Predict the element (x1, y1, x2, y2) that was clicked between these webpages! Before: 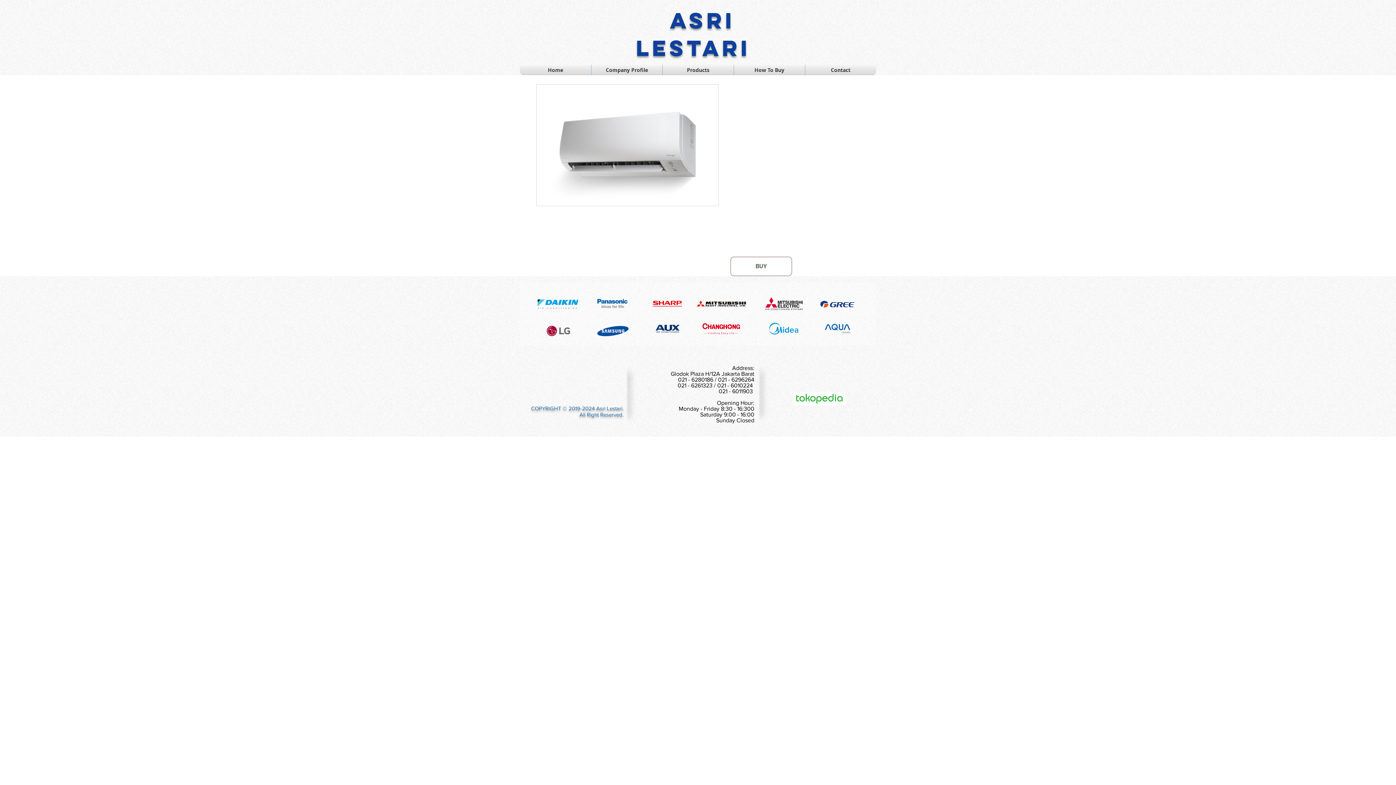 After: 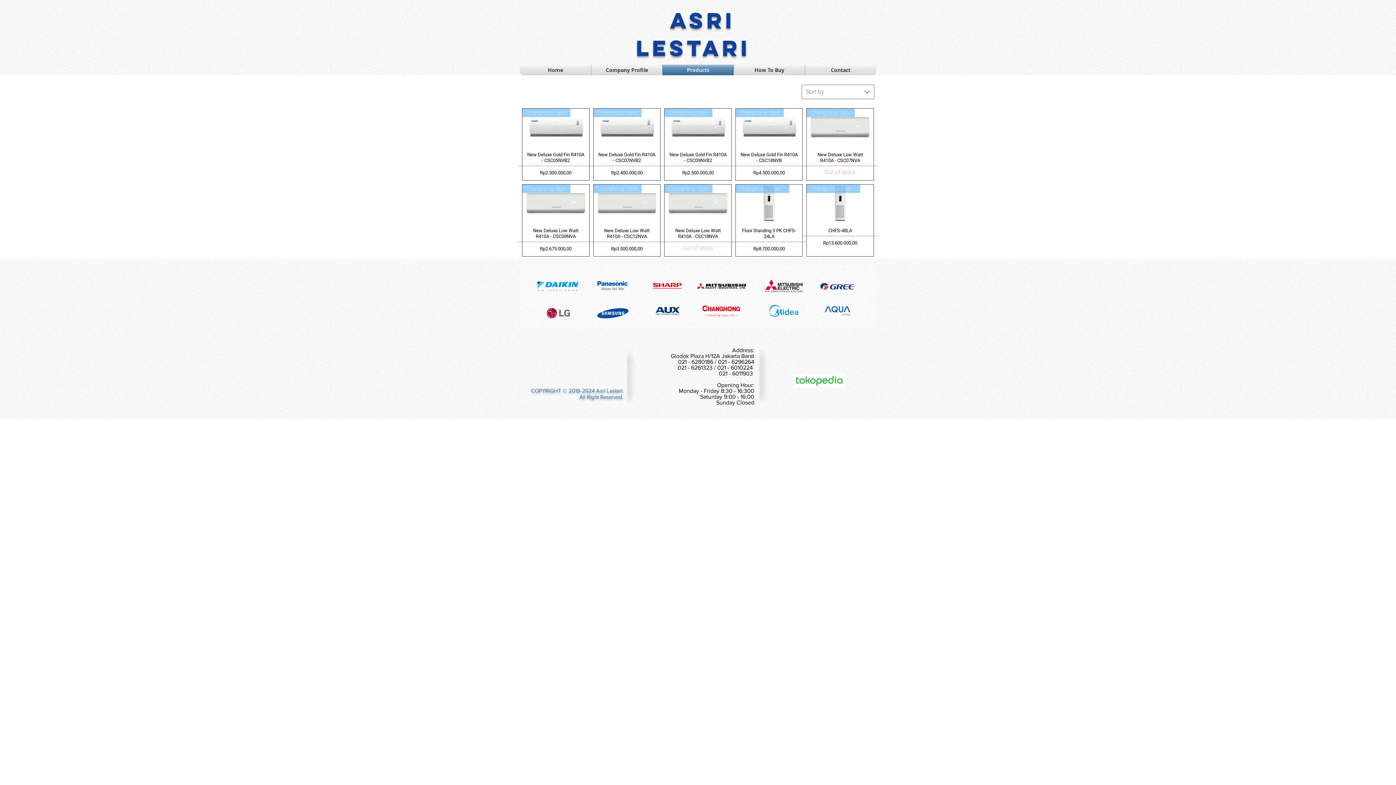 Action: bbox: (701, 320, 741, 336)